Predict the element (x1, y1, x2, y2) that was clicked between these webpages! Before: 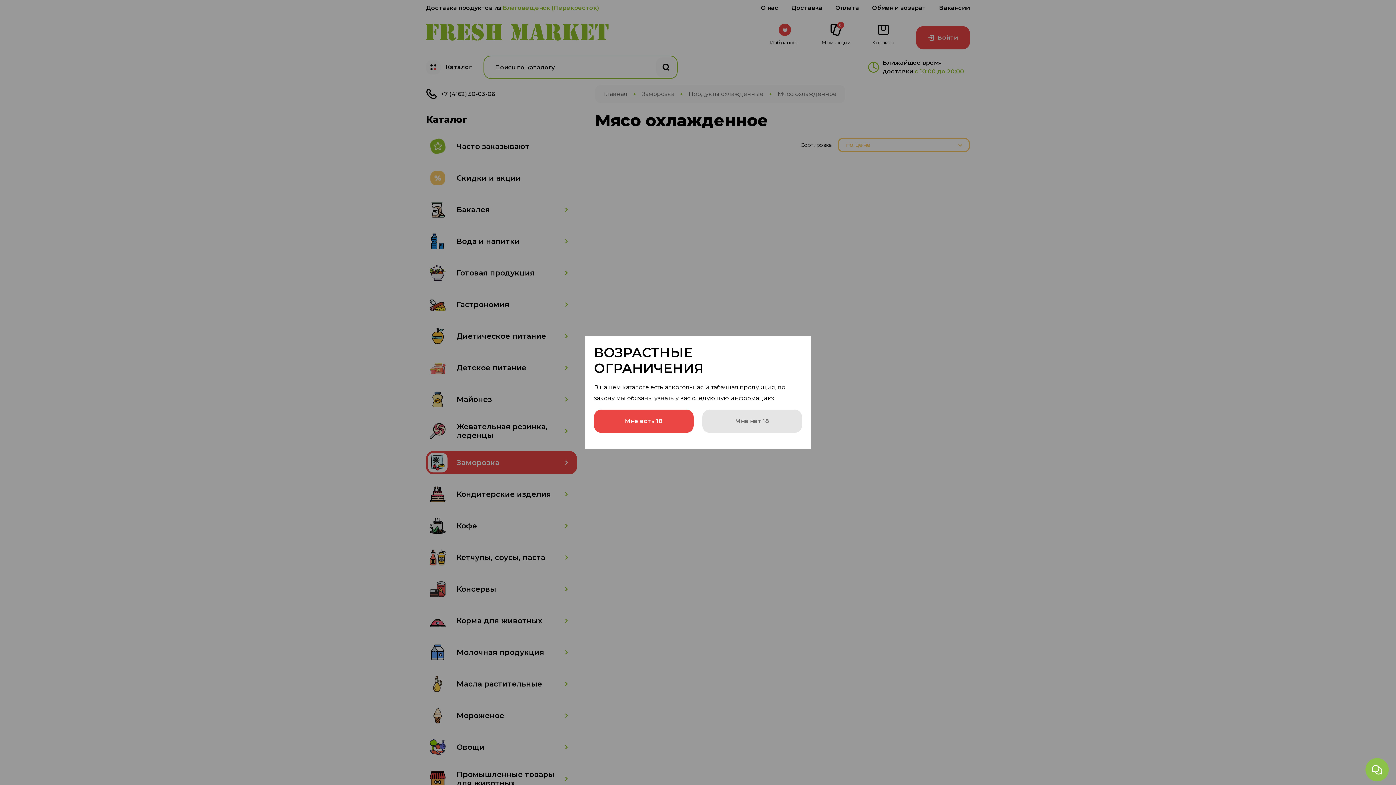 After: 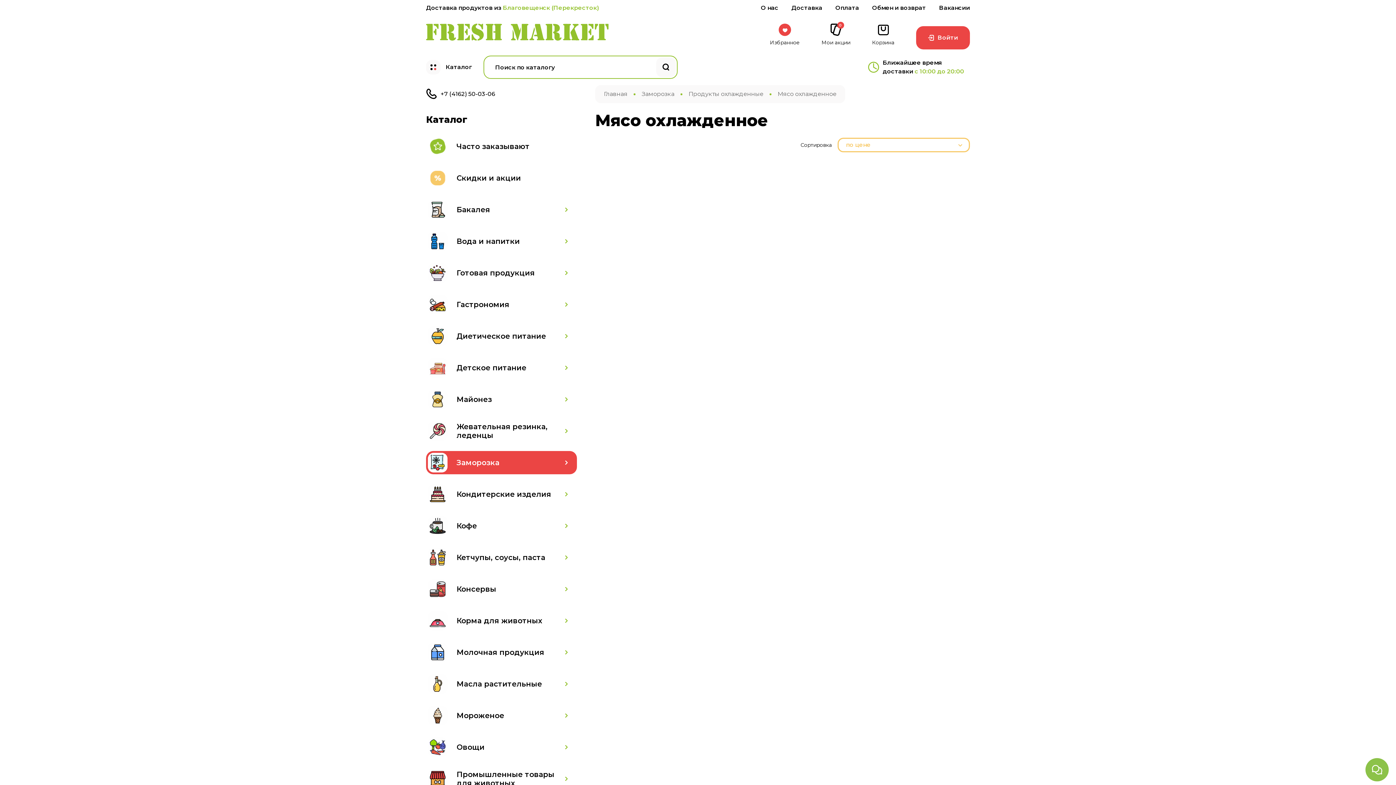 Action: label: Мне есть 18 bbox: (594, 409, 693, 433)